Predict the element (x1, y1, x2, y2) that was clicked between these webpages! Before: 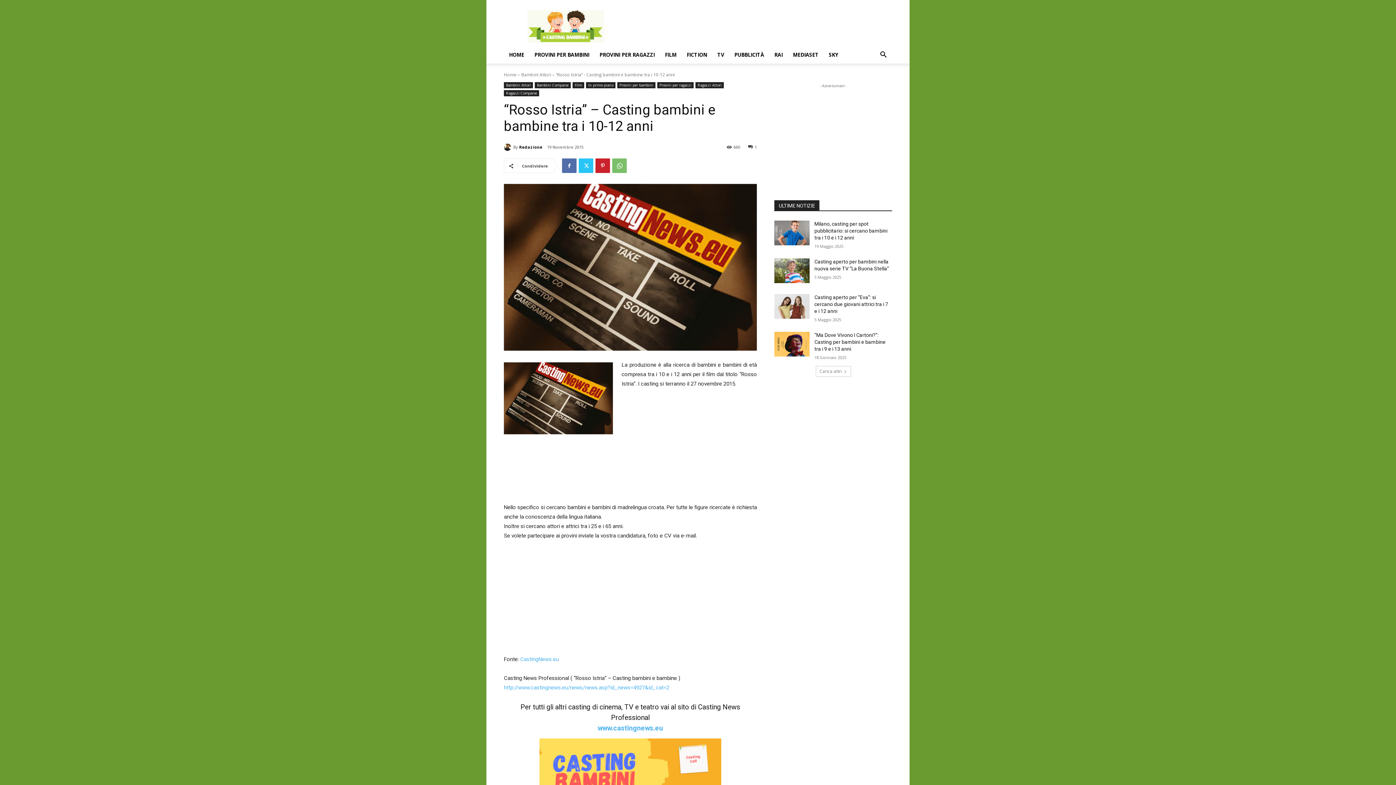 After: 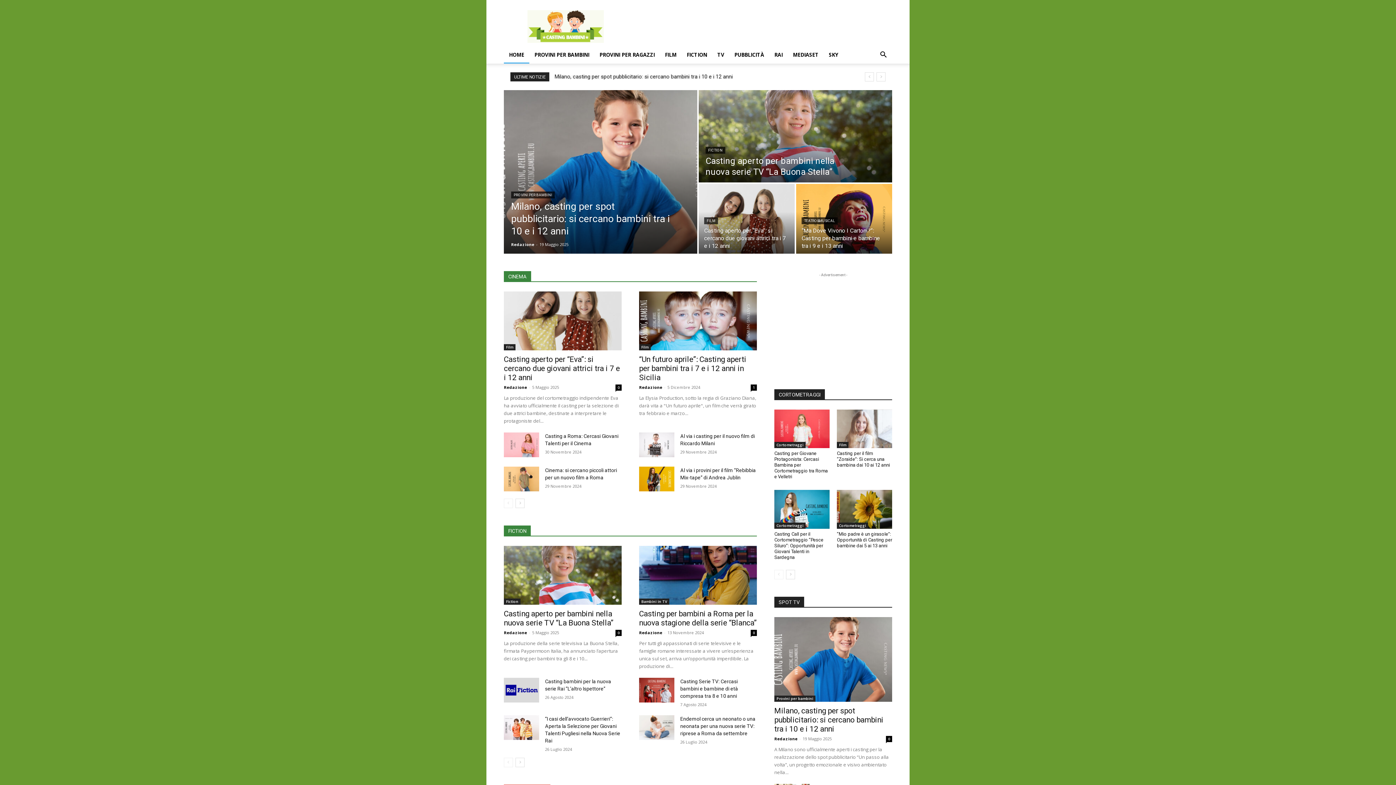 Action: label: HOME bbox: (504, 46, 529, 63)